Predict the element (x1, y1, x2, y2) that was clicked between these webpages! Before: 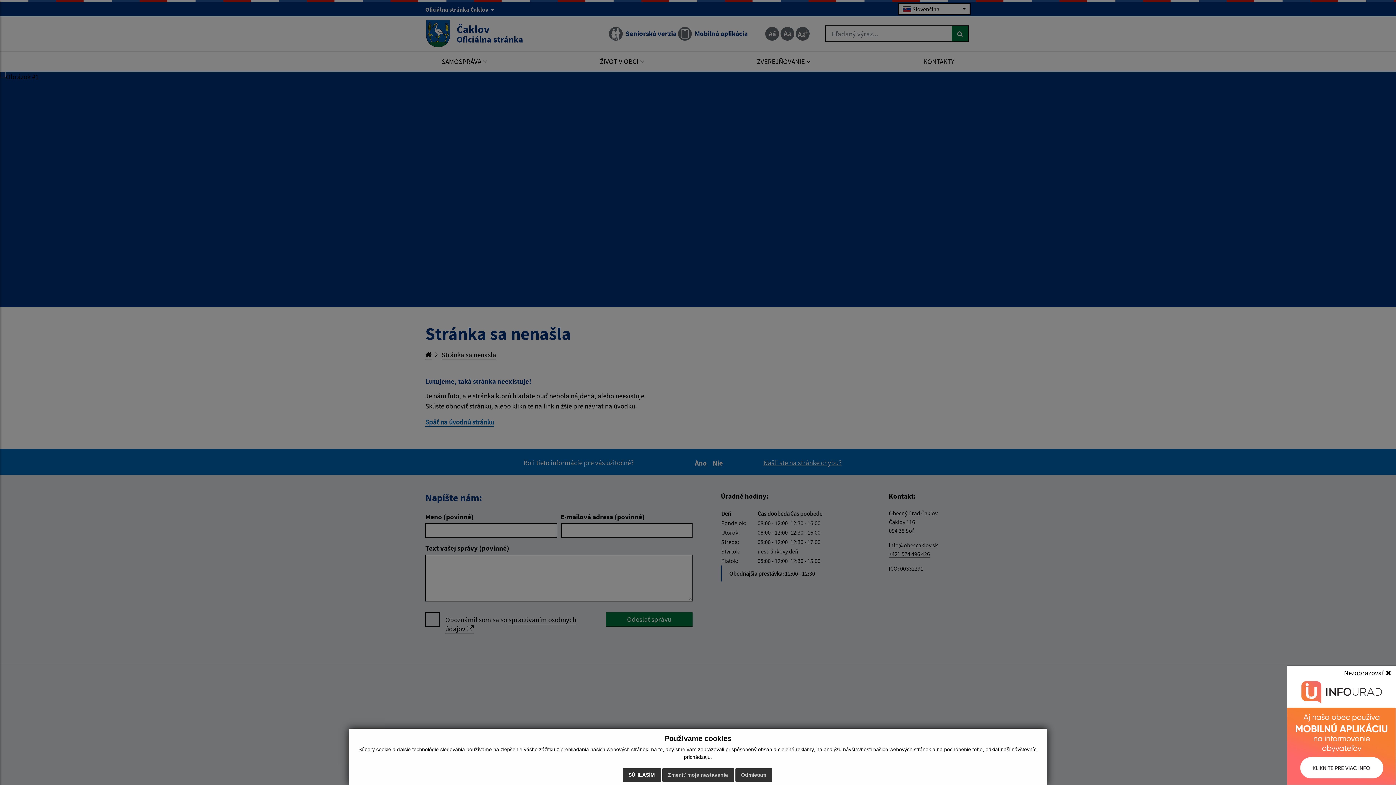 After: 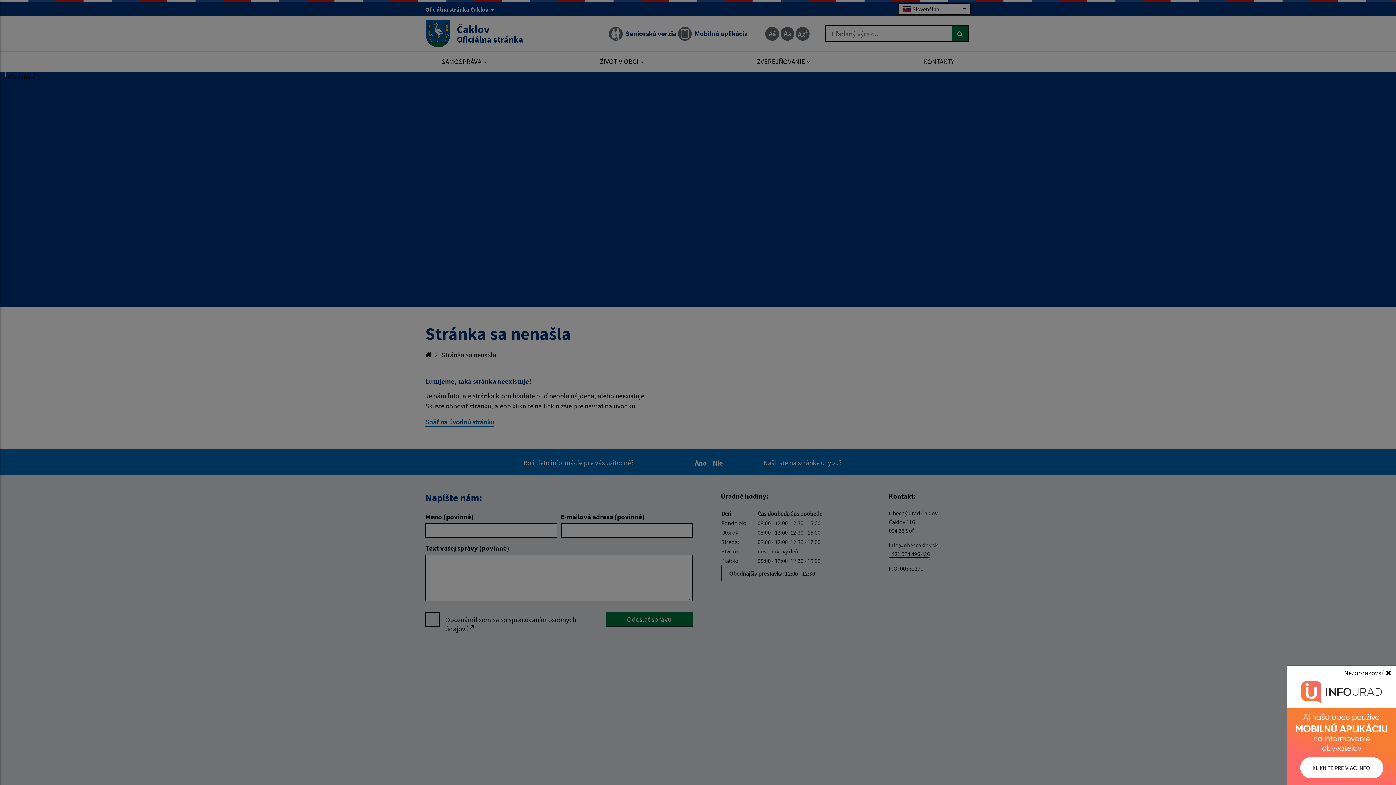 Action: bbox: (735, 768, 772, 782) label: Odmietam